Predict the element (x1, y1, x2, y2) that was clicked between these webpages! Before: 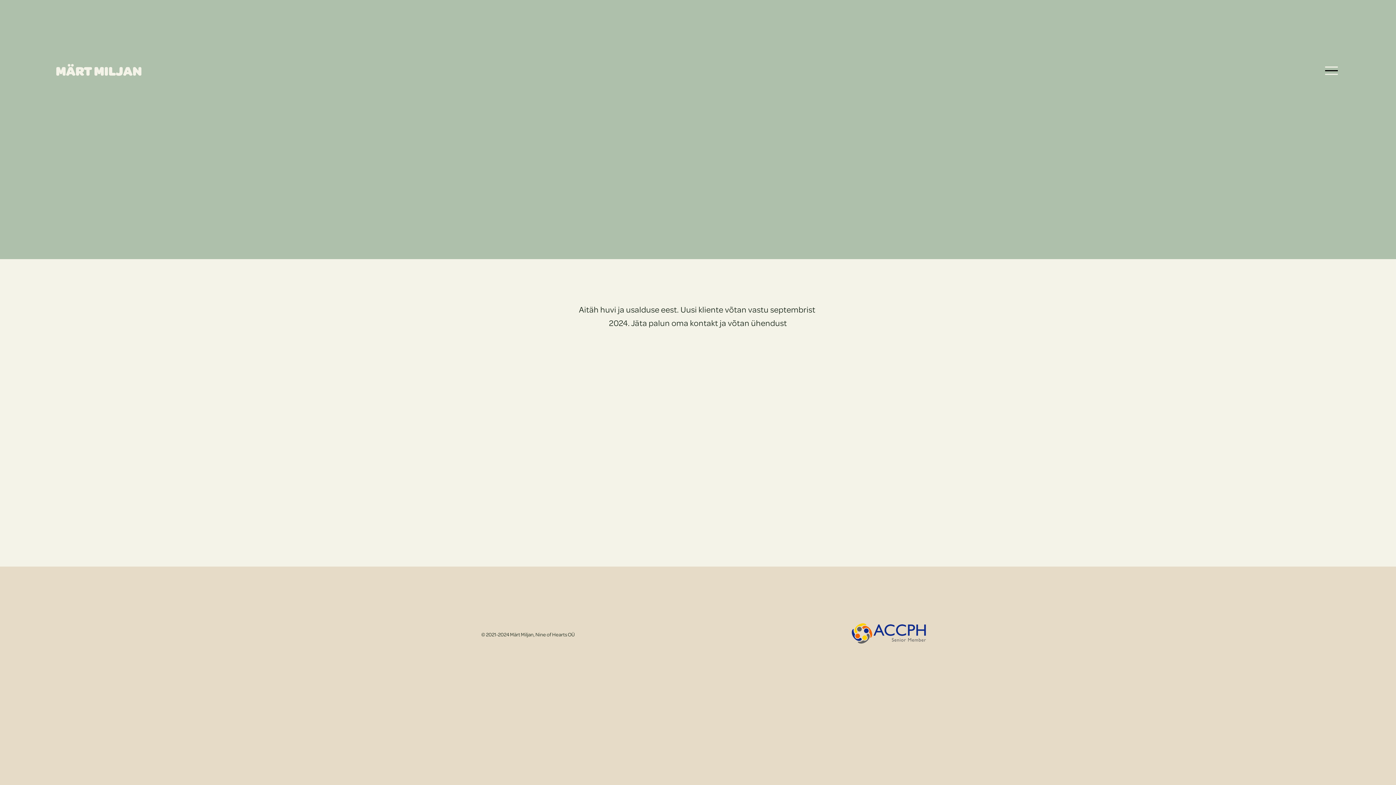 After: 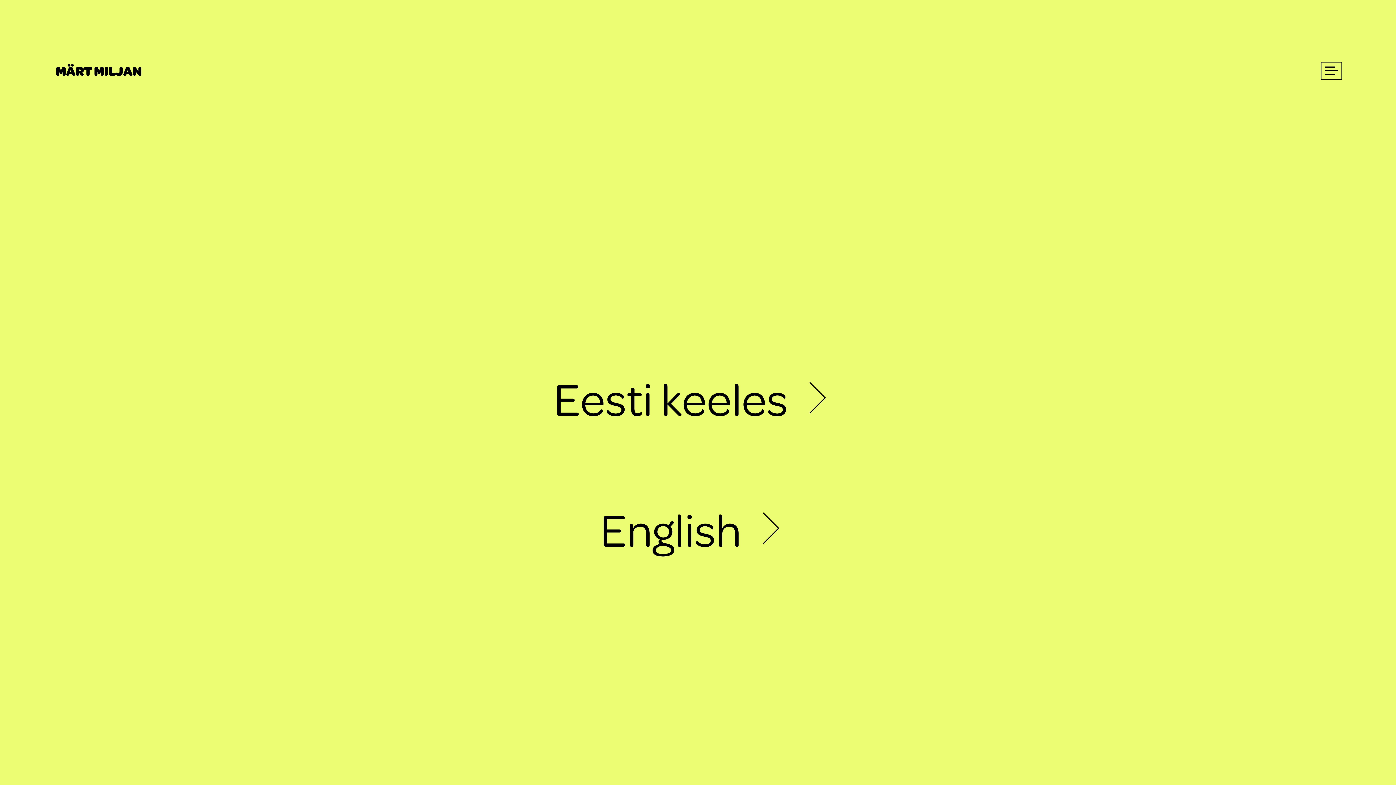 Action: bbox: (1323, 63, 1340, 77) label: Open Menu